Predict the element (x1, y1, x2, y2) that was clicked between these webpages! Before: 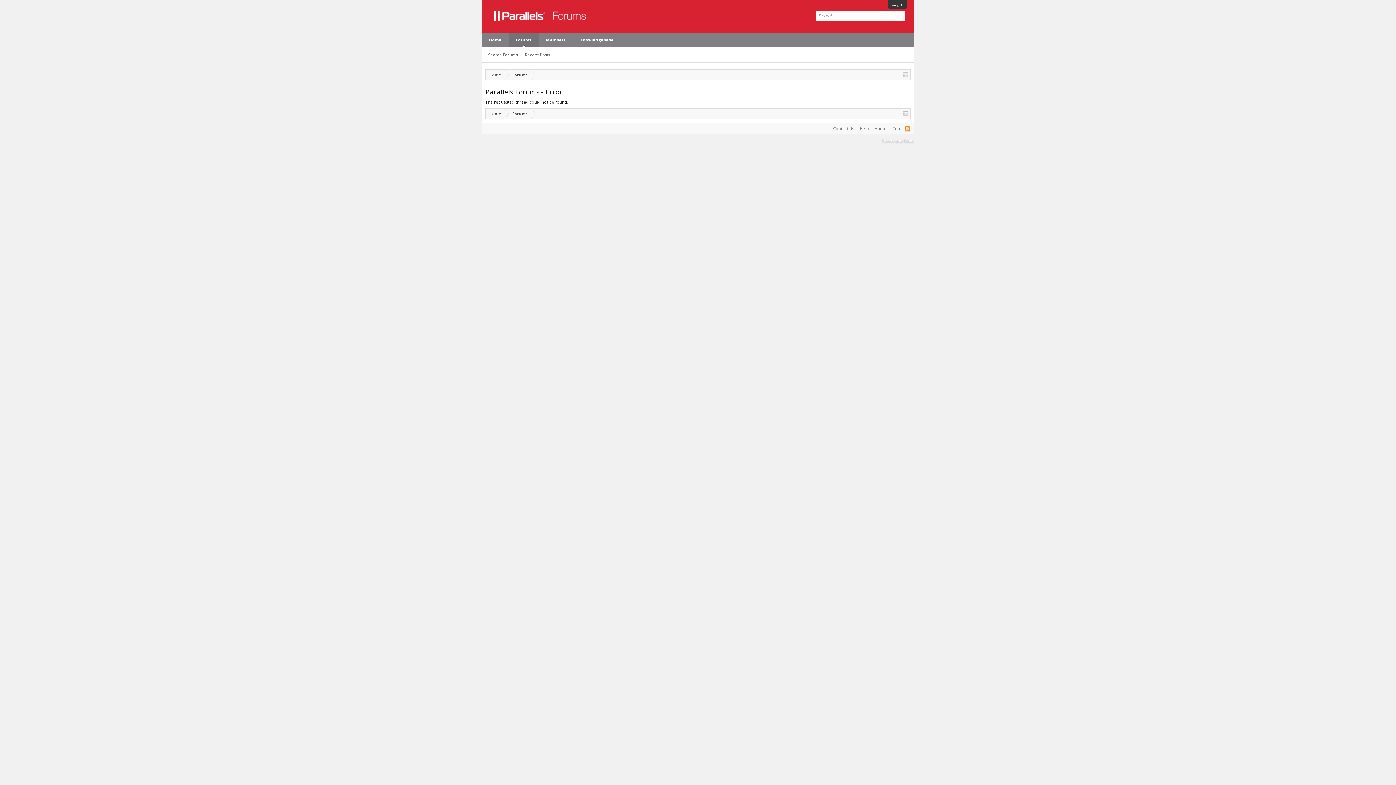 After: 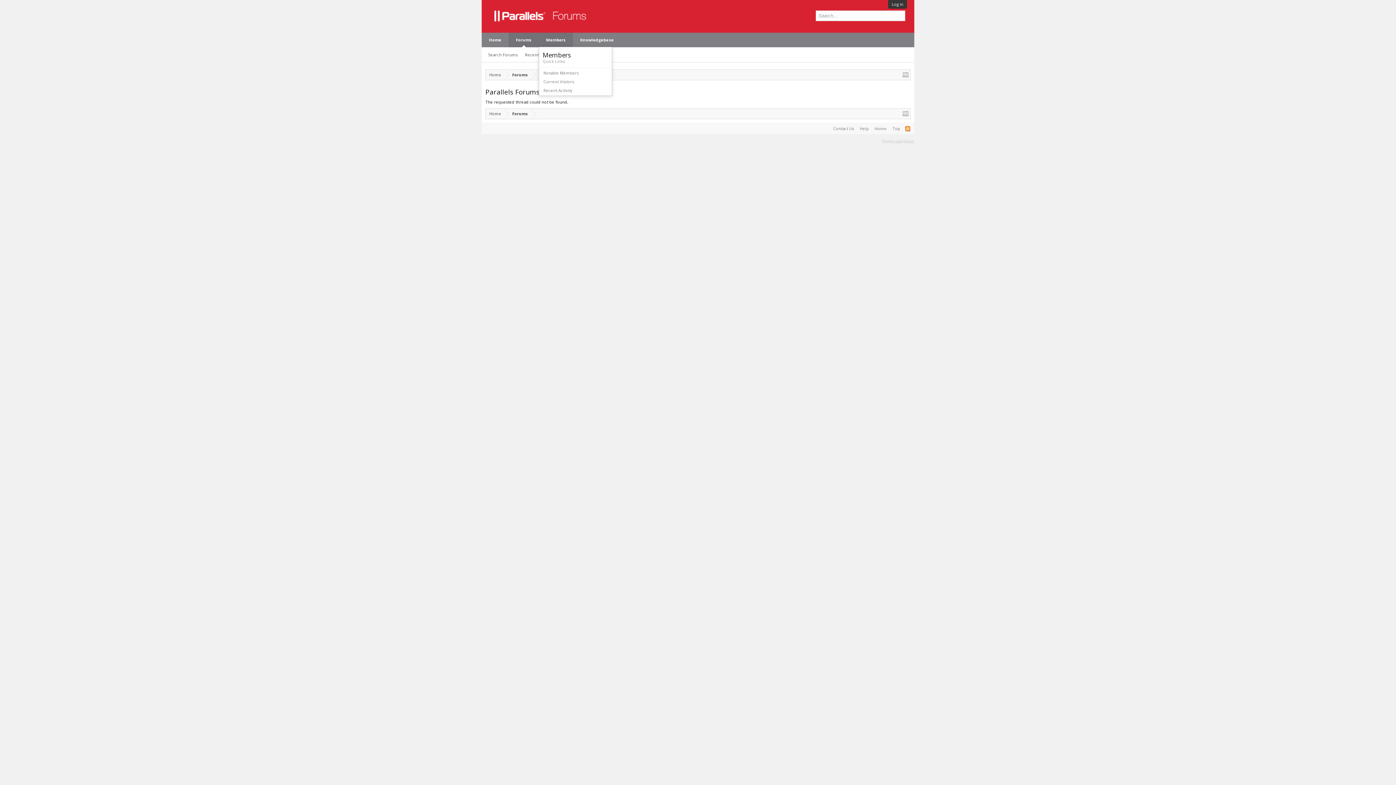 Action: bbox: (568, 32, 573, 47)